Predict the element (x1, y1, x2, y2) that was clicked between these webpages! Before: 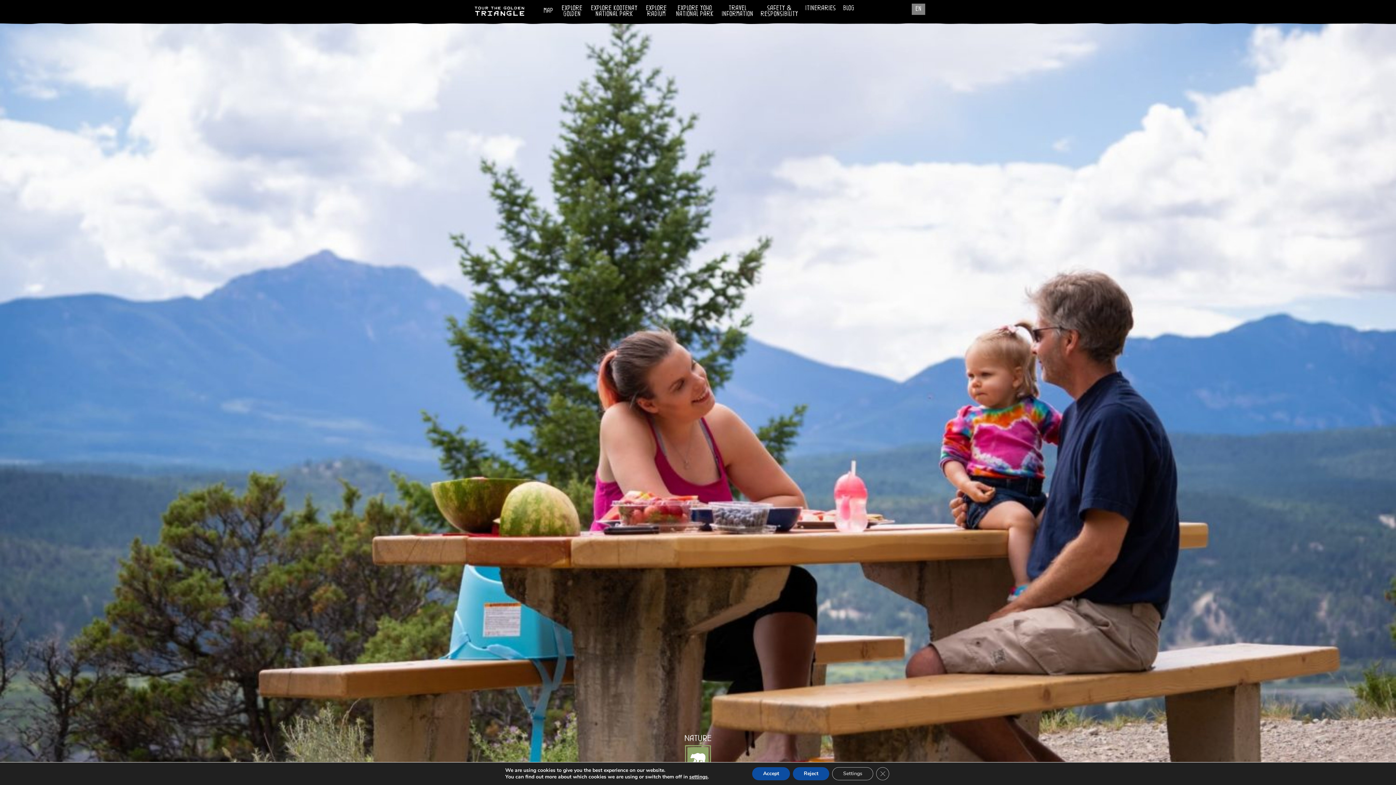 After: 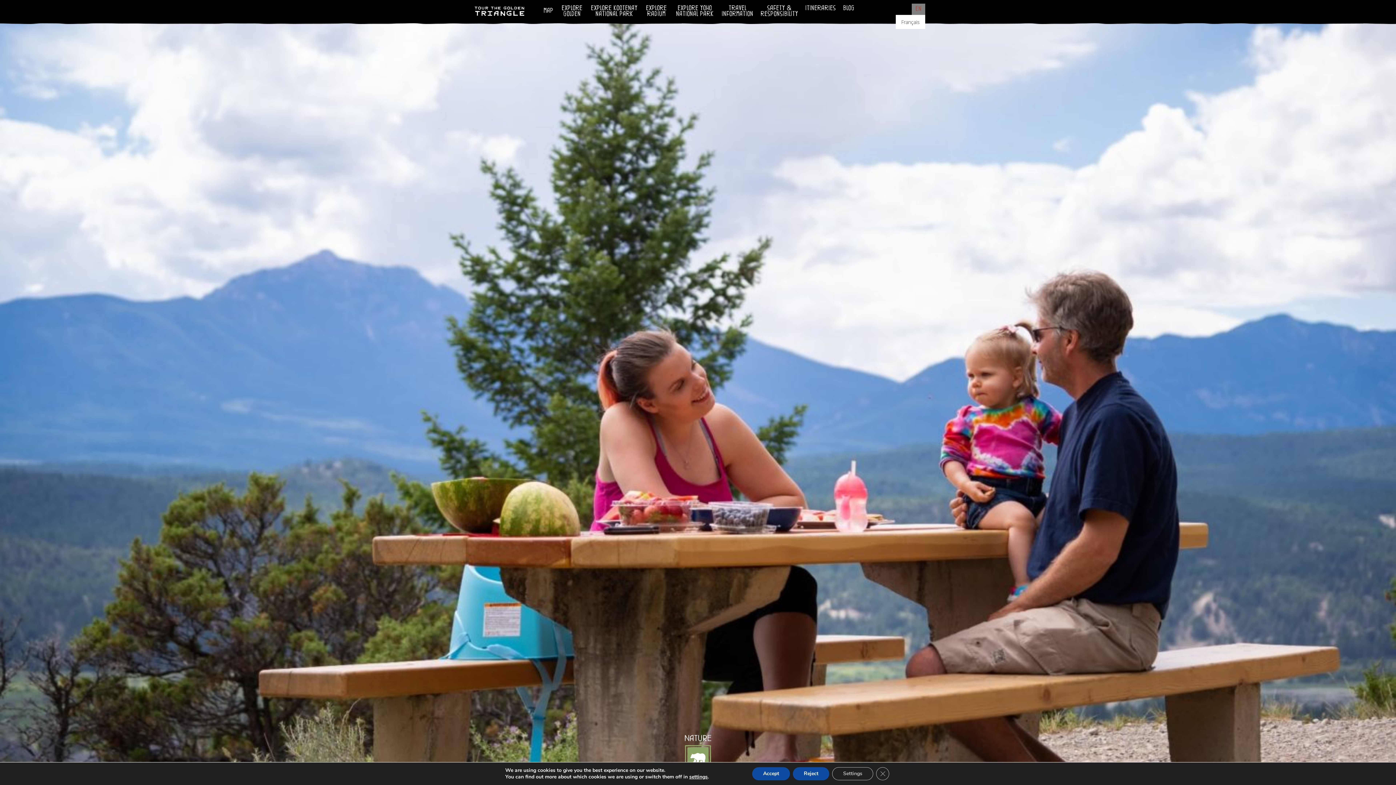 Action: bbox: (912, 3, 925, 14) label: en